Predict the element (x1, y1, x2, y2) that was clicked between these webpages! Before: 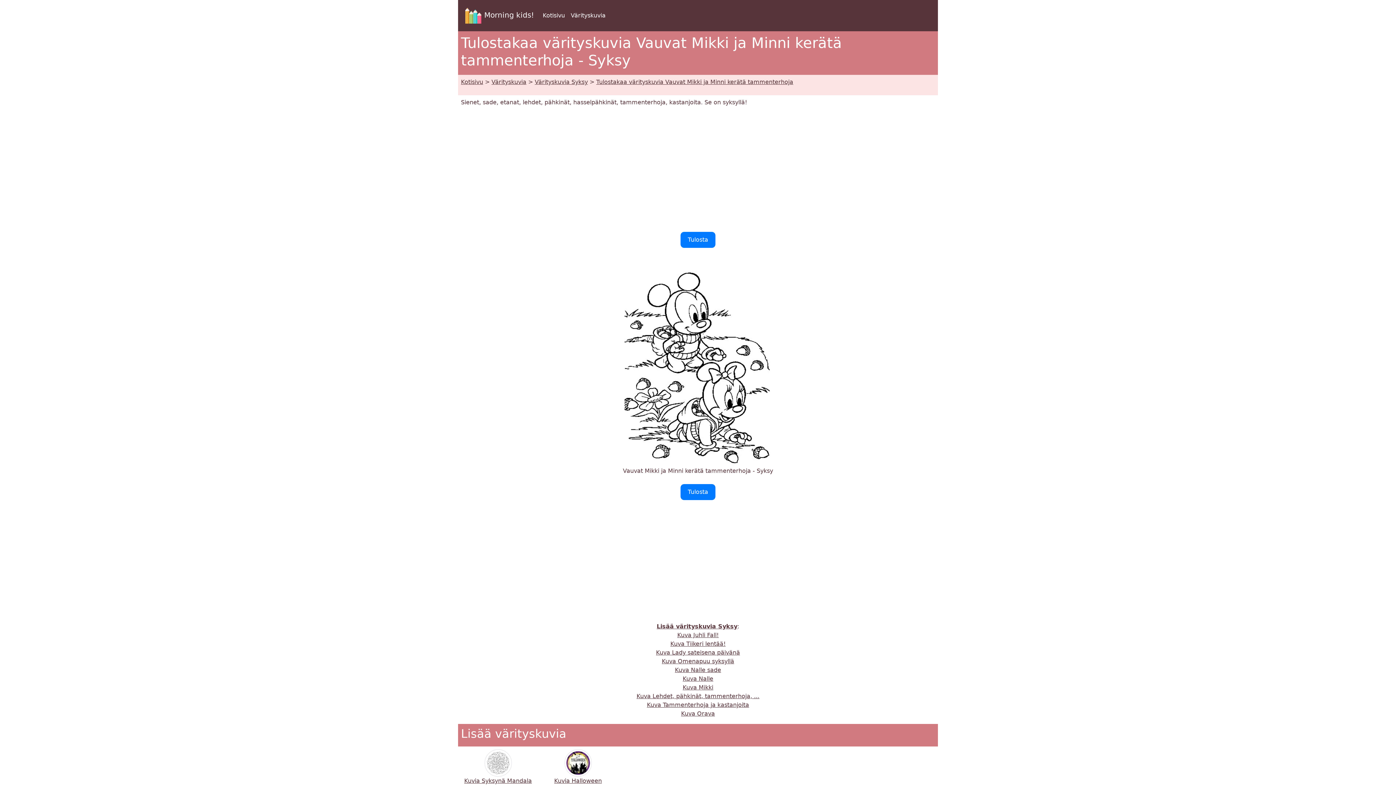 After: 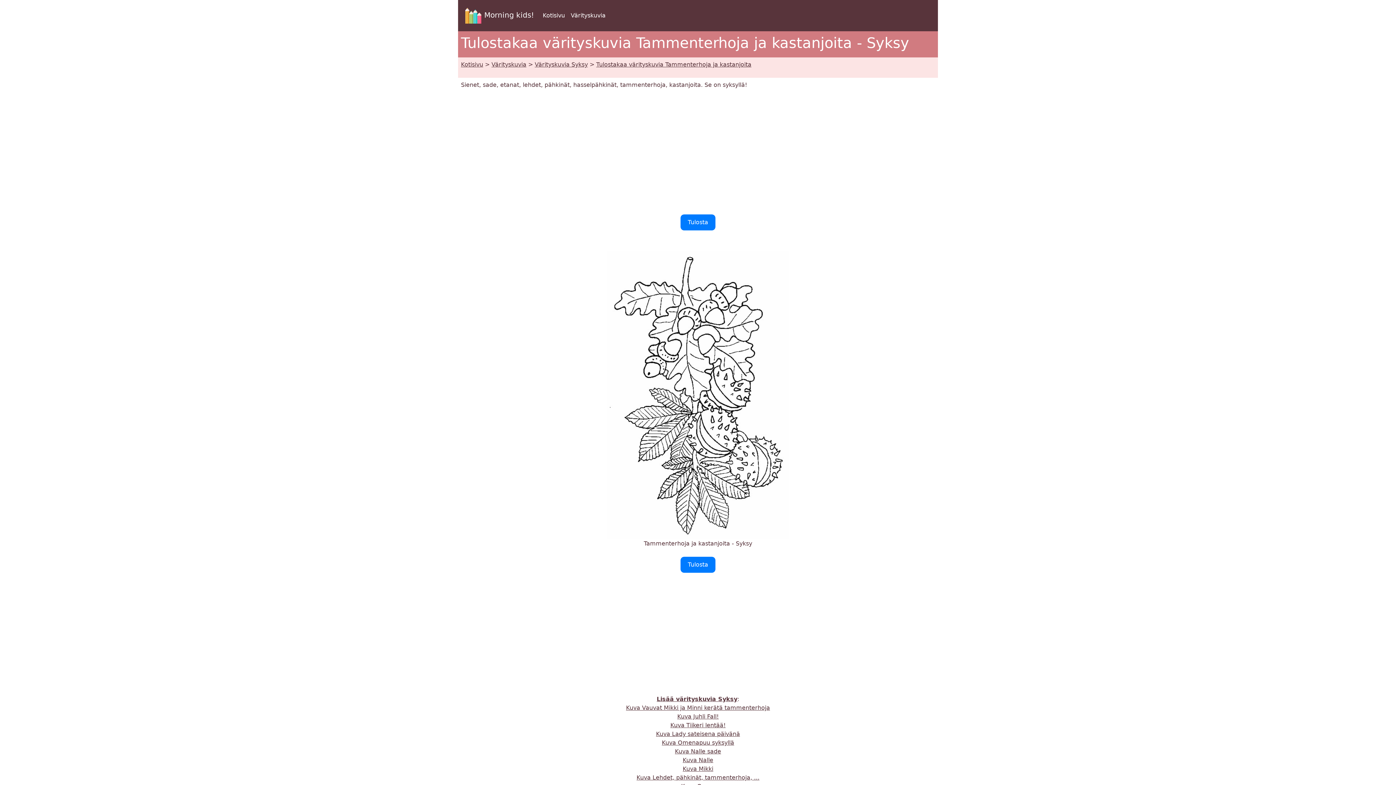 Action: bbox: (647, 701, 749, 708) label: Kuva Tammenterhoja ja kastanjoita
